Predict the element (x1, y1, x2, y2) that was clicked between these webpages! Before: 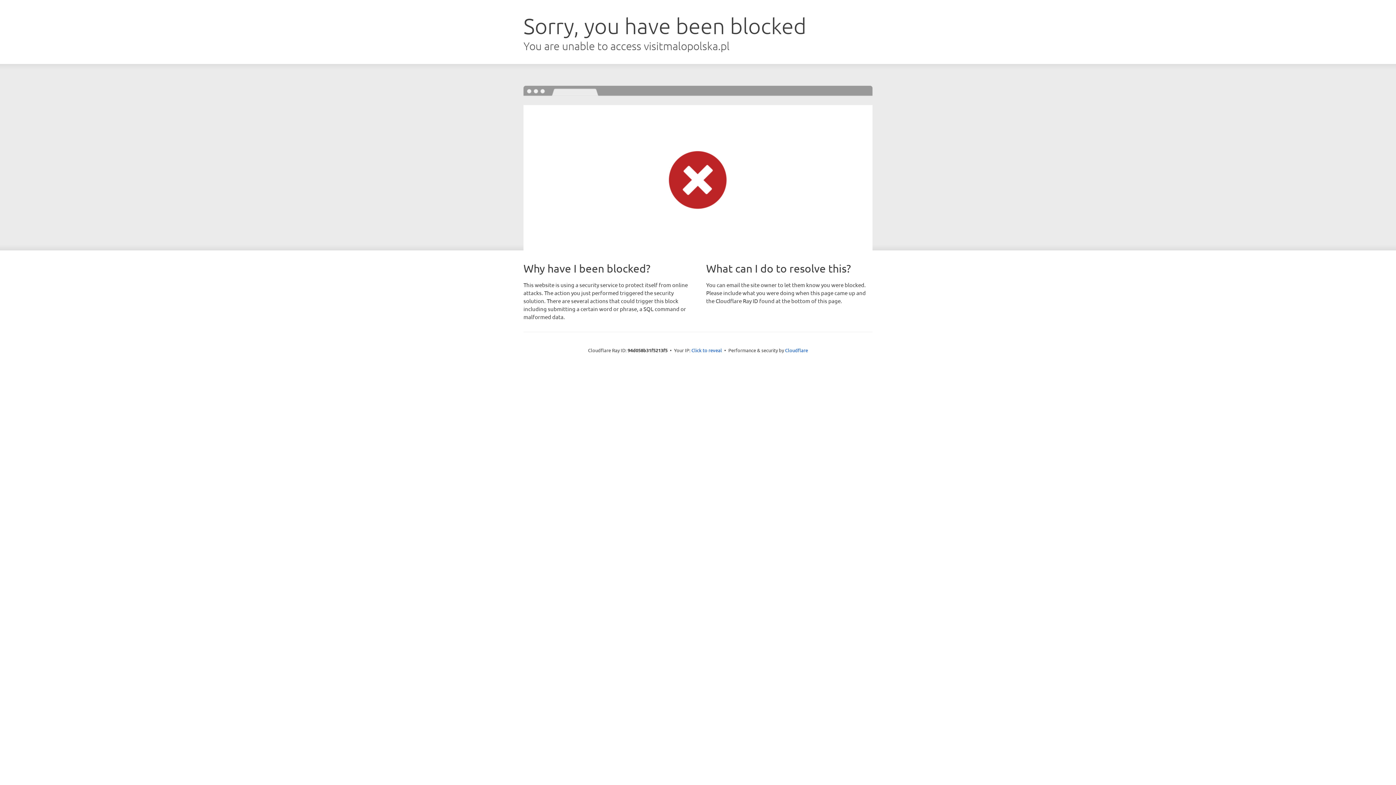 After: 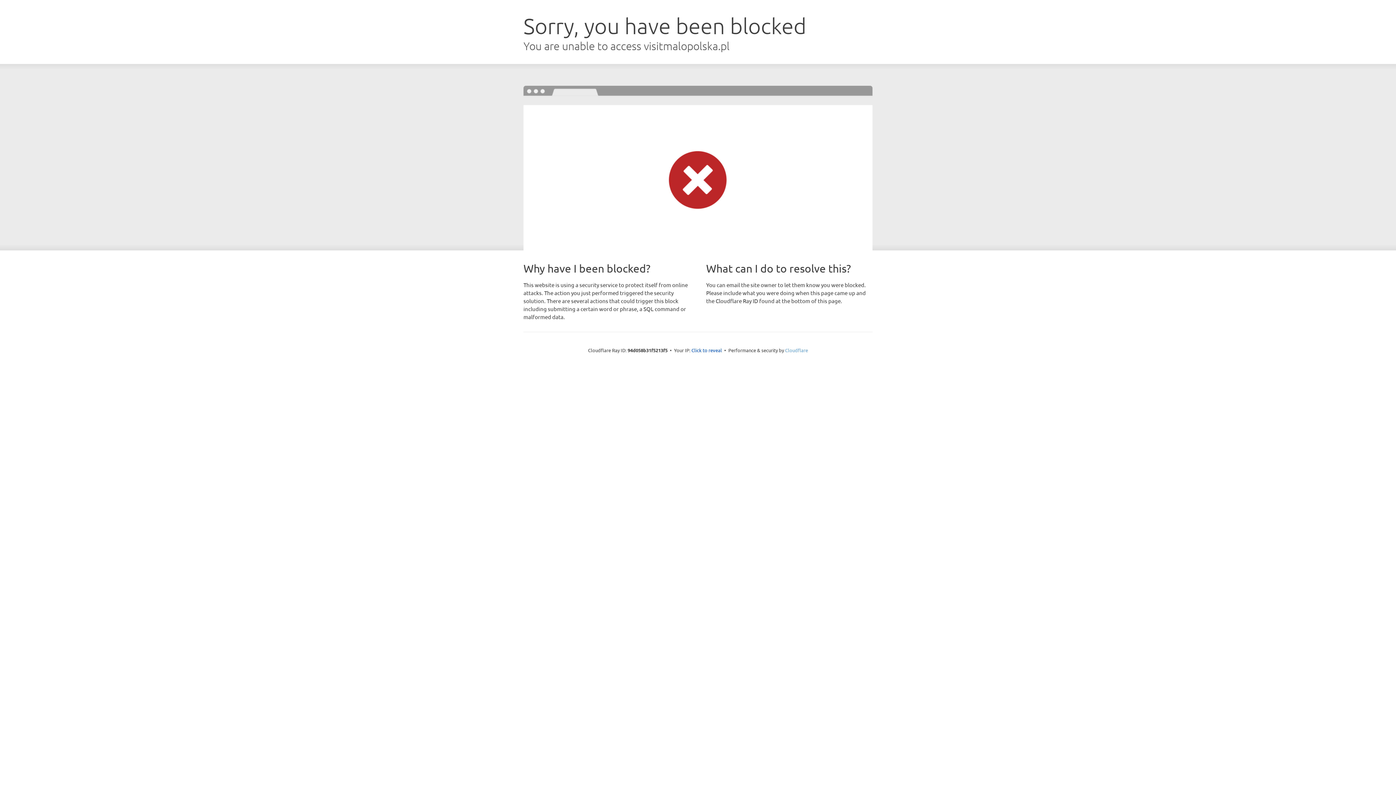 Action: label: Cloudflare bbox: (785, 347, 808, 353)